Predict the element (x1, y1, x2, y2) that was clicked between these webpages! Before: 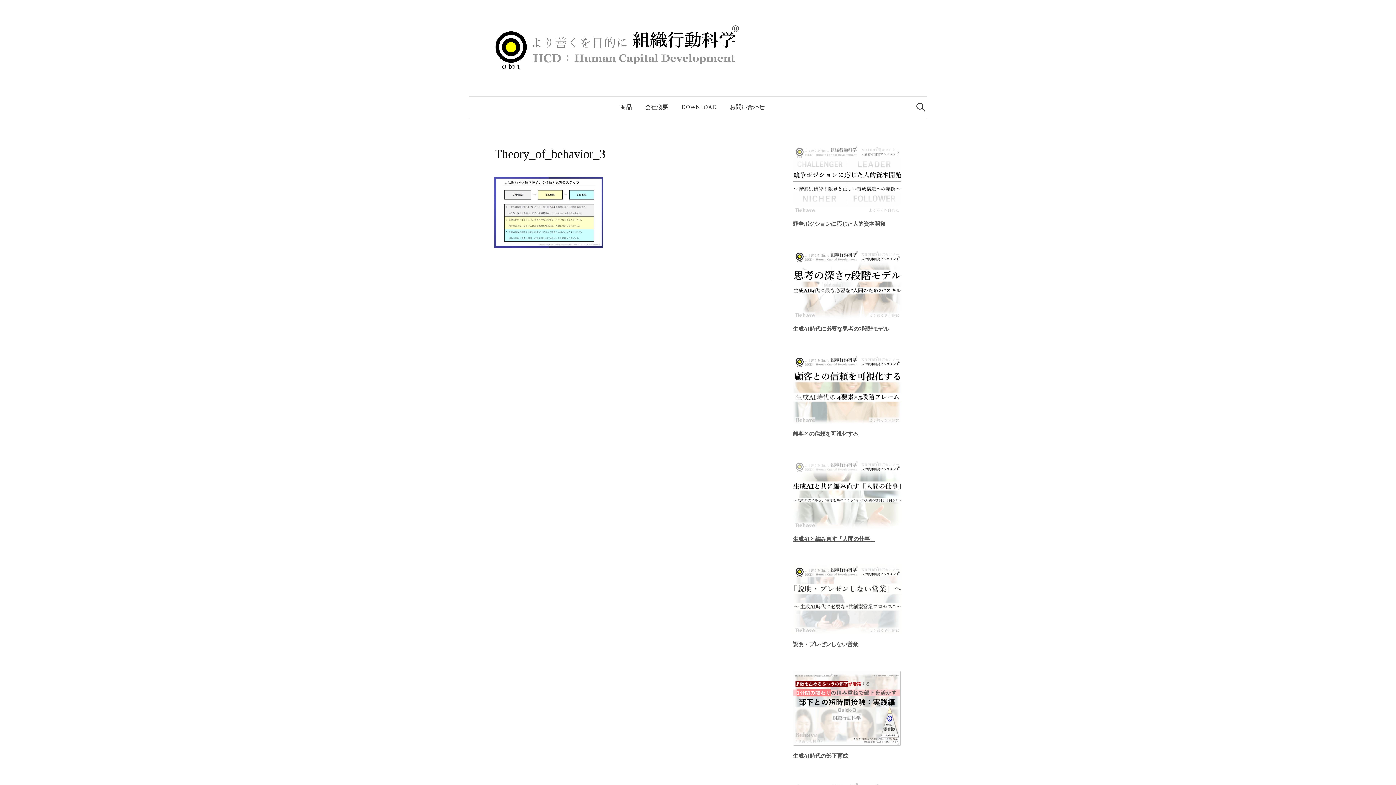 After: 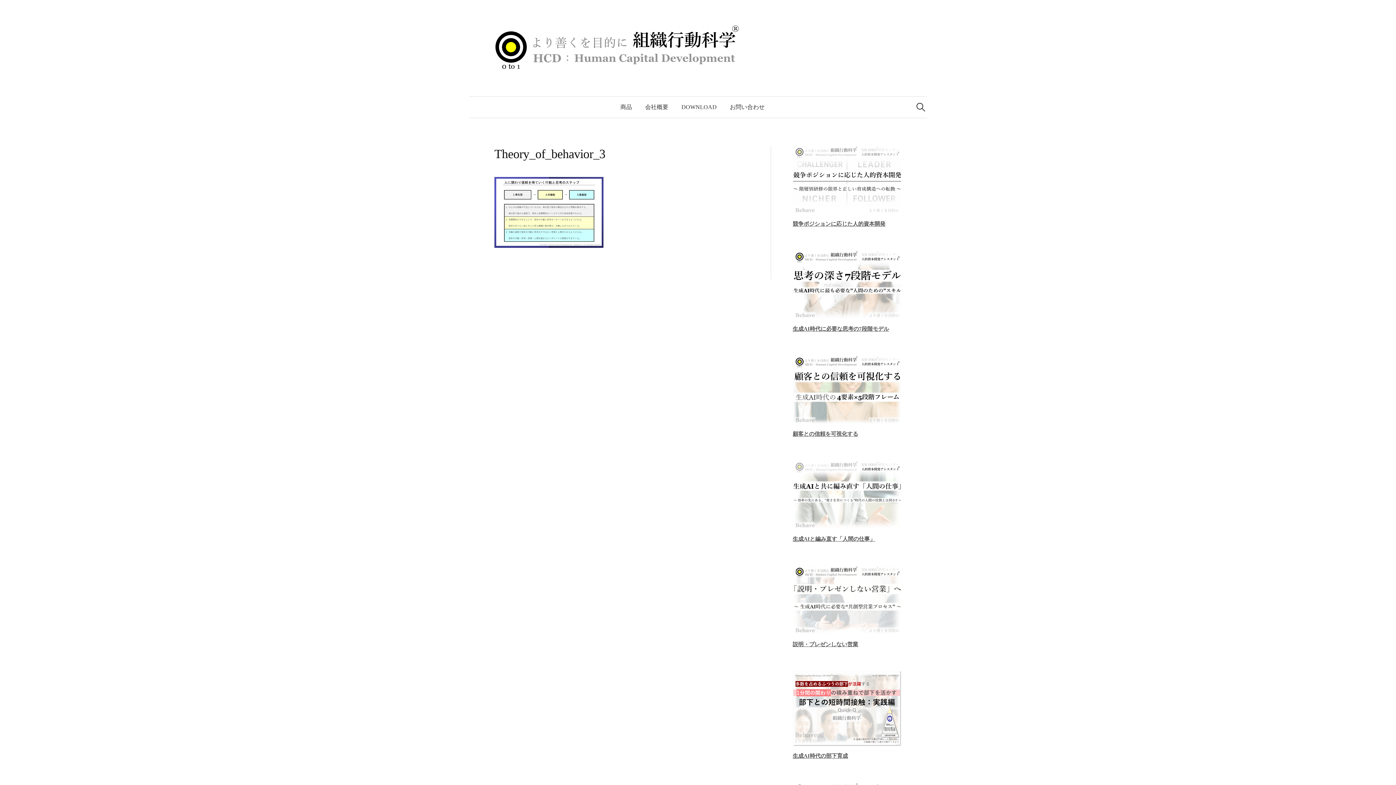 Action: bbox: (792, 670, 901, 746)